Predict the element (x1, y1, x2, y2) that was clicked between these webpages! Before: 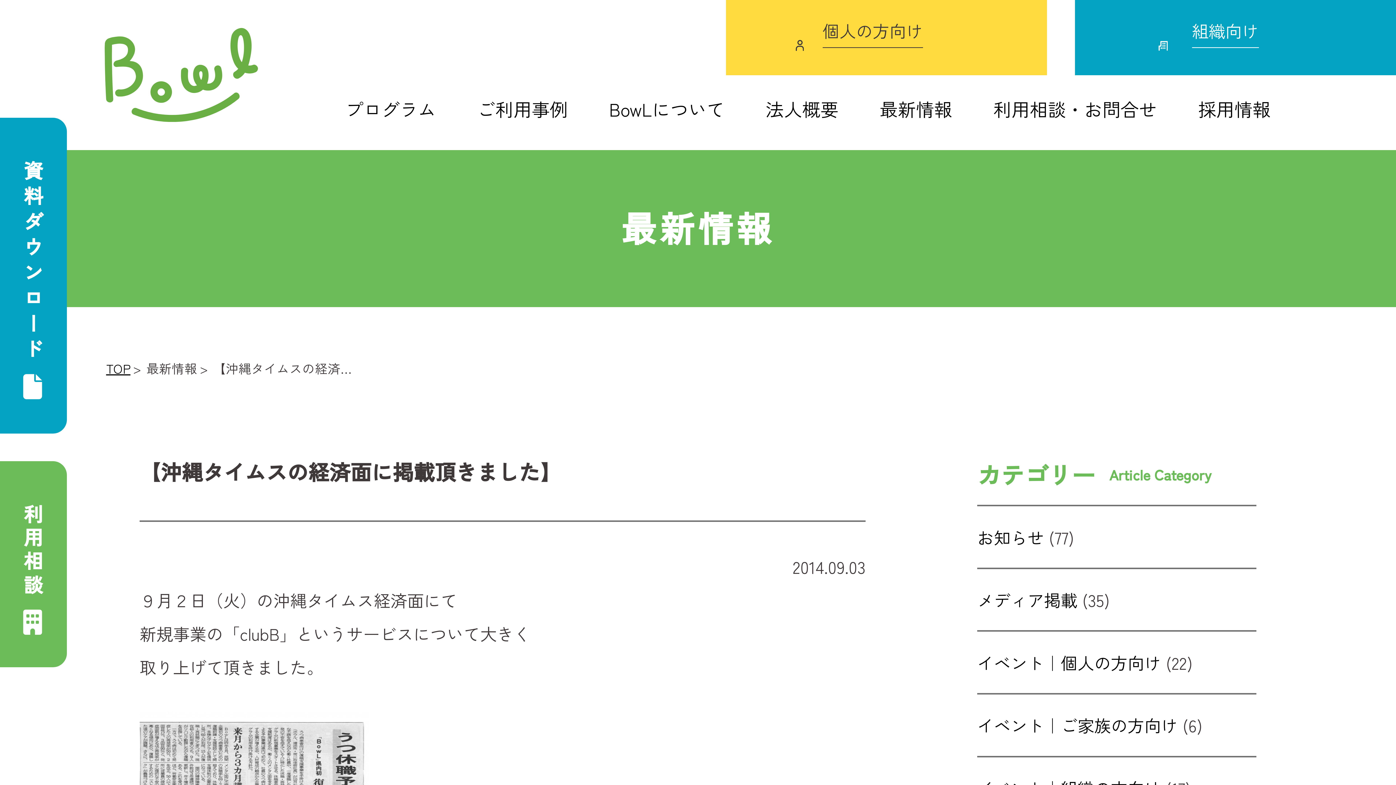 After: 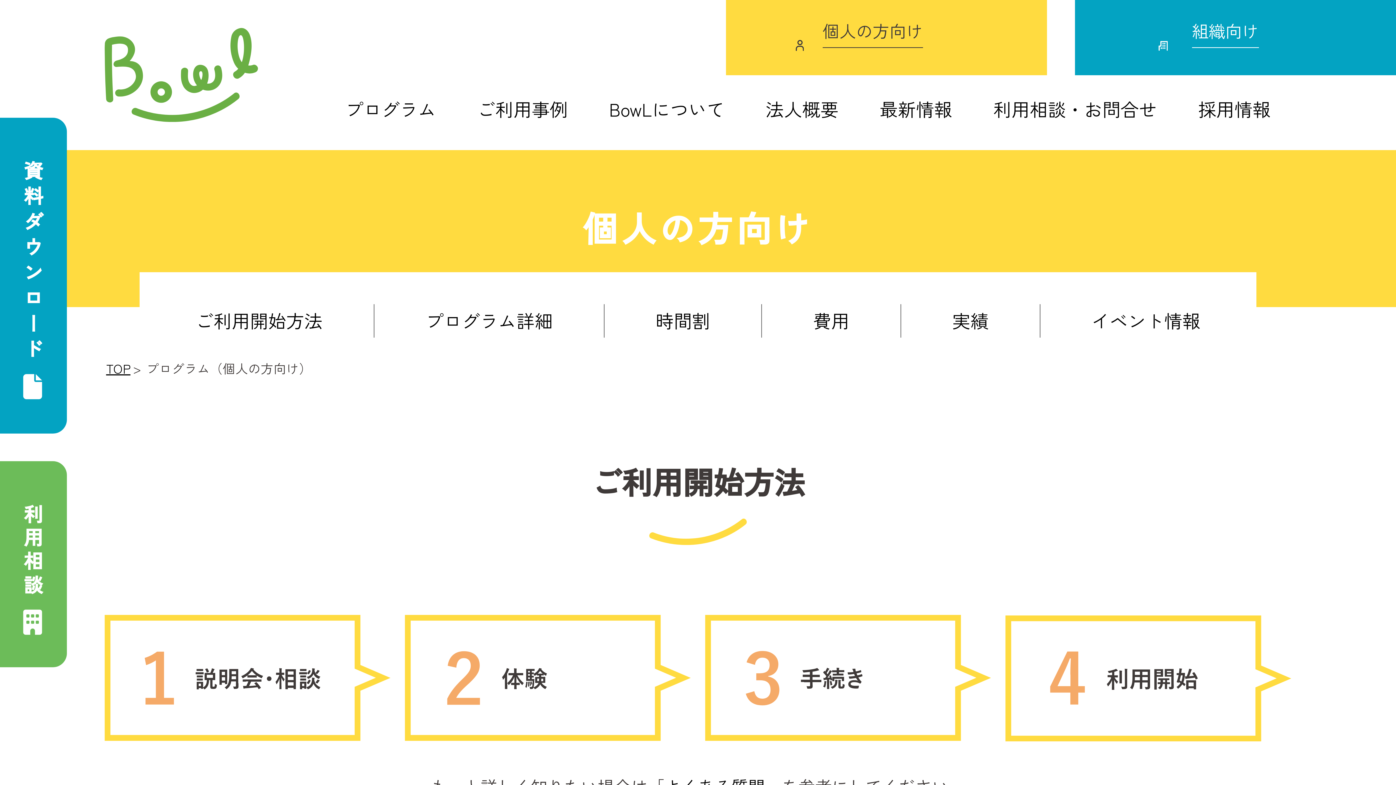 Action: label:  個人の方向け bbox: (726, 0, 1047, 75)